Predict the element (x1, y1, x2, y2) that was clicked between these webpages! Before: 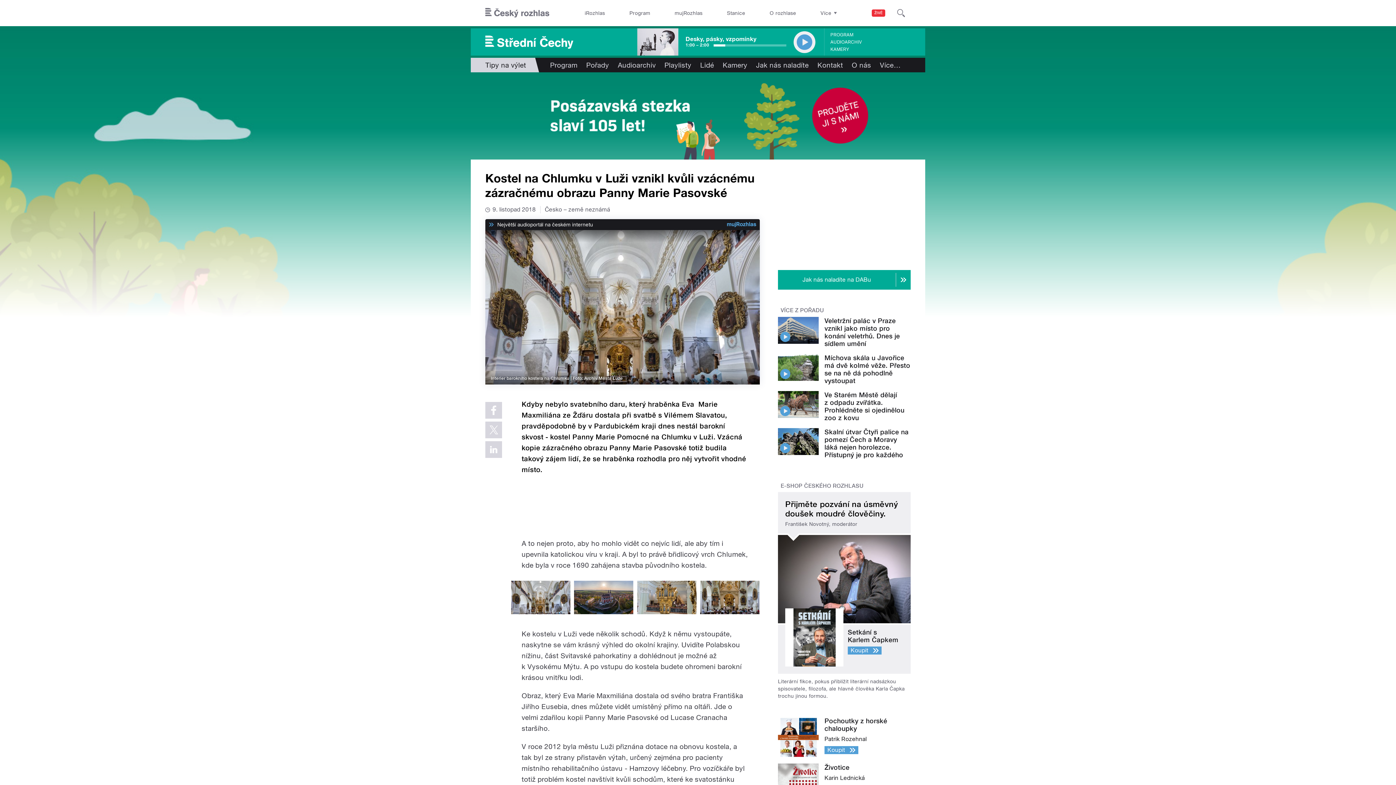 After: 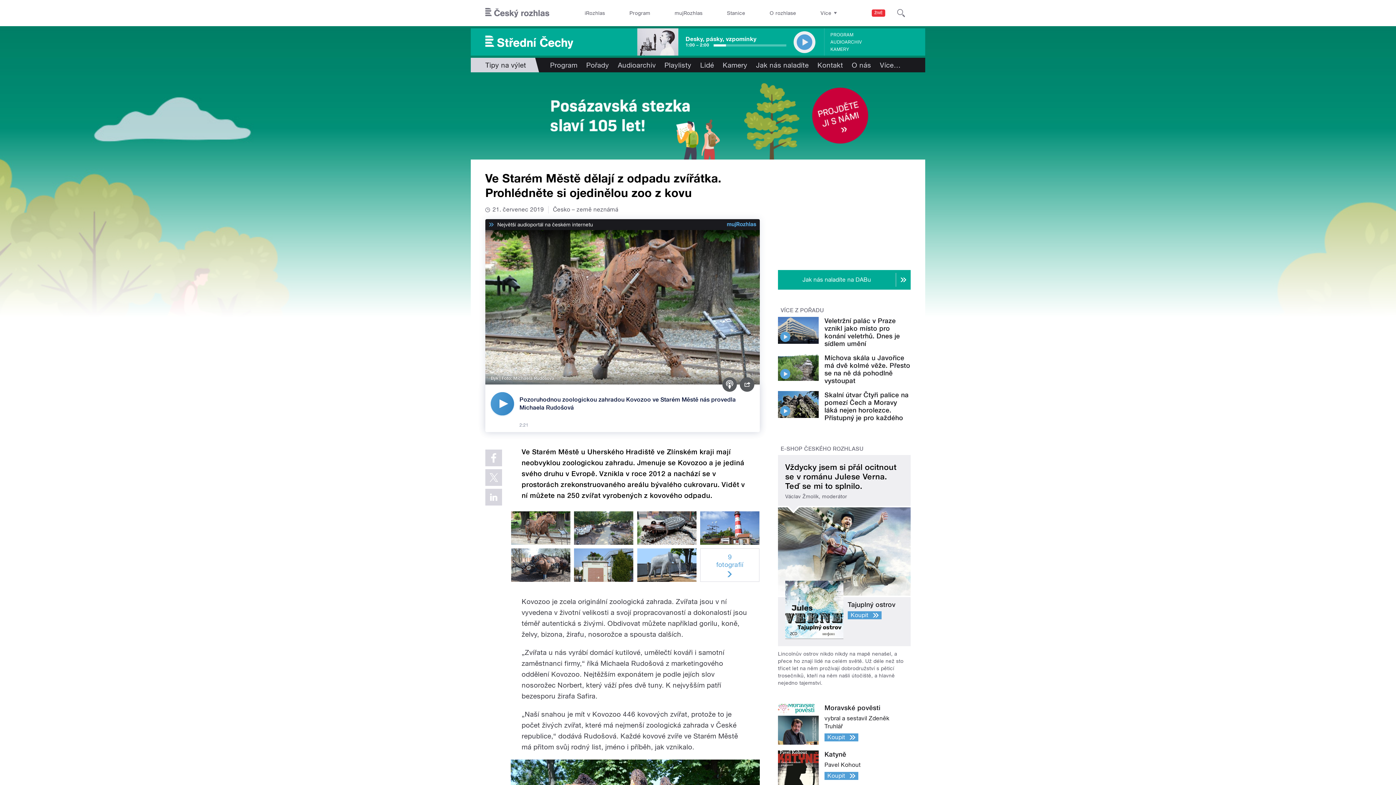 Action: bbox: (824, 391, 904, 421) label: Ve Starém Městě dělají z odpadu zvířátka. Prohlédněte si ojedinělou zoo z kovu